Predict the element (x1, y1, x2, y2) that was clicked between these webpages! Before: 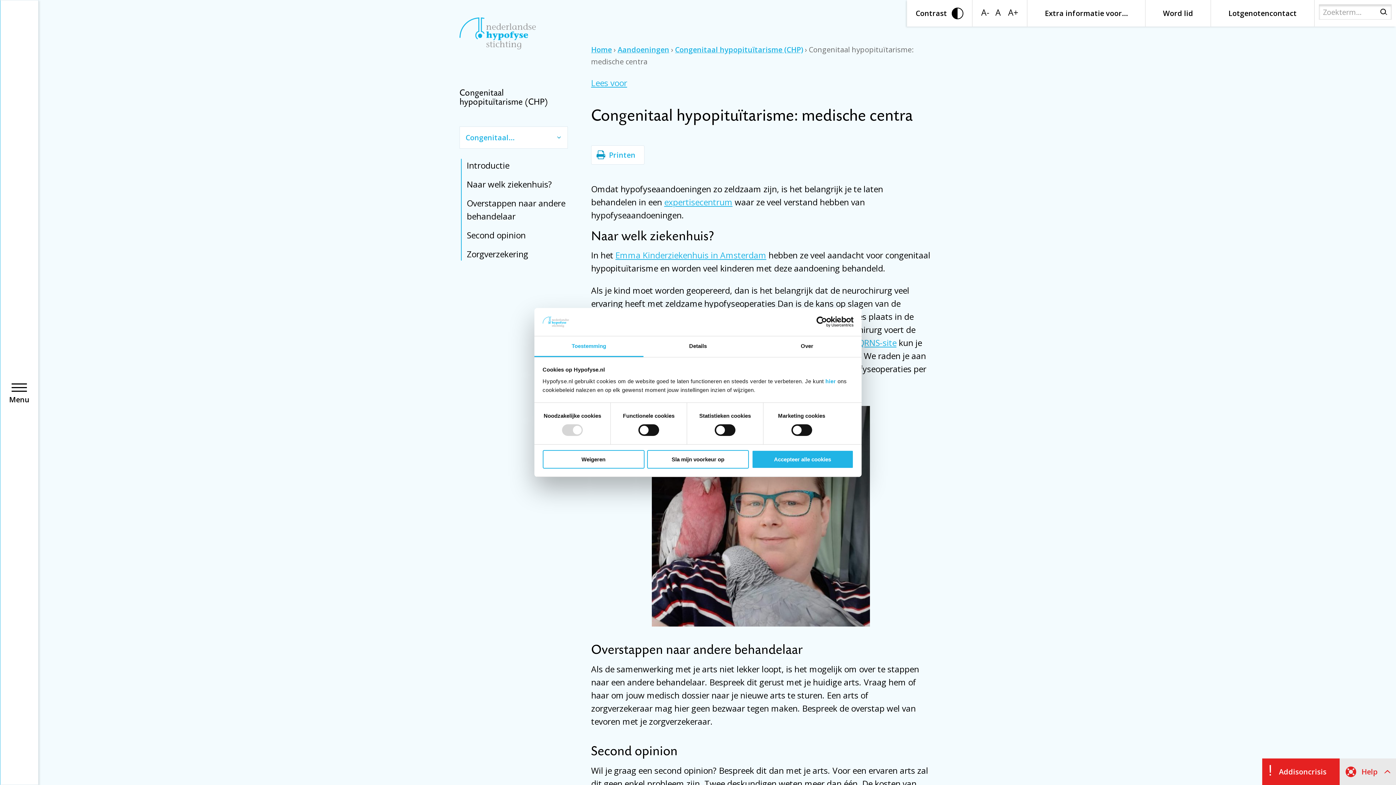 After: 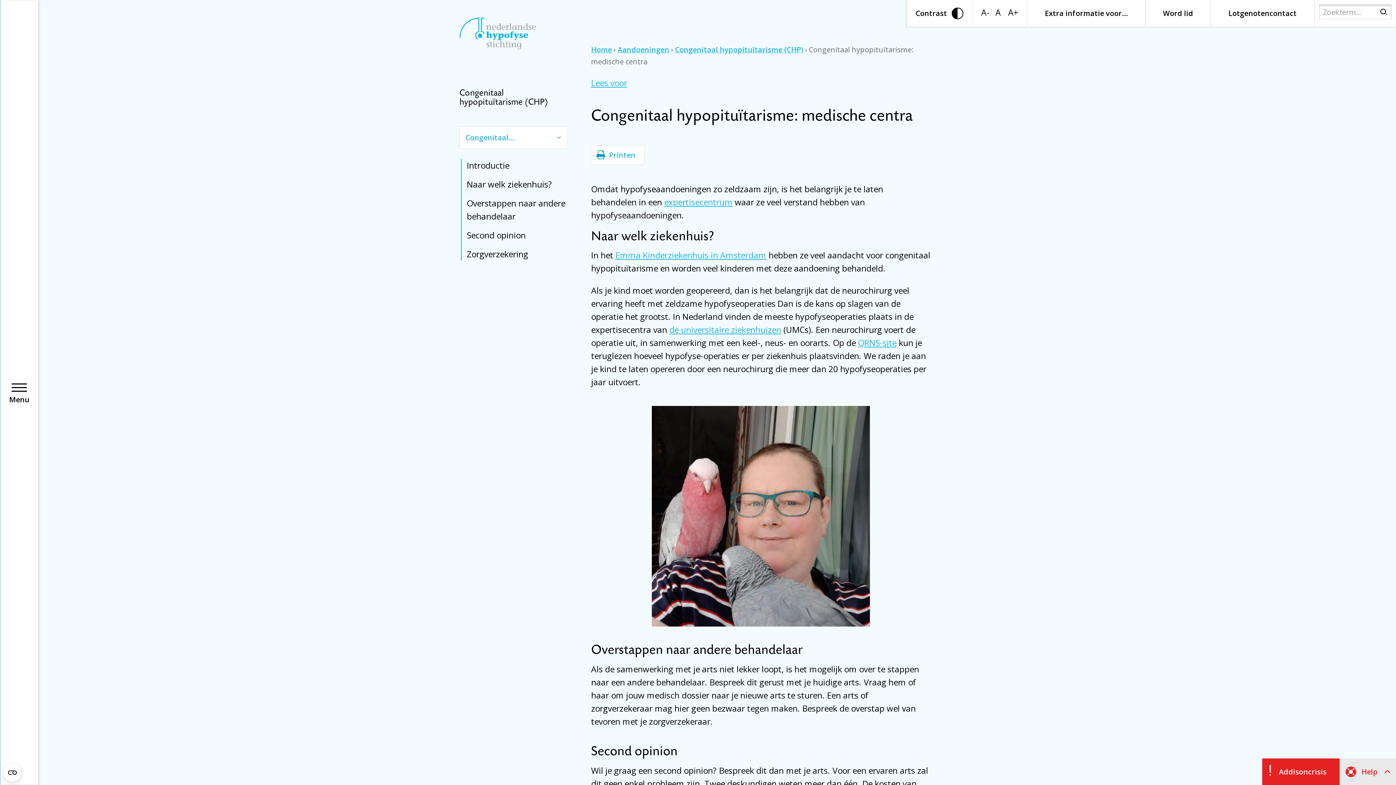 Action: bbox: (647, 450, 749, 468) label: Sla mijn voorkeur op